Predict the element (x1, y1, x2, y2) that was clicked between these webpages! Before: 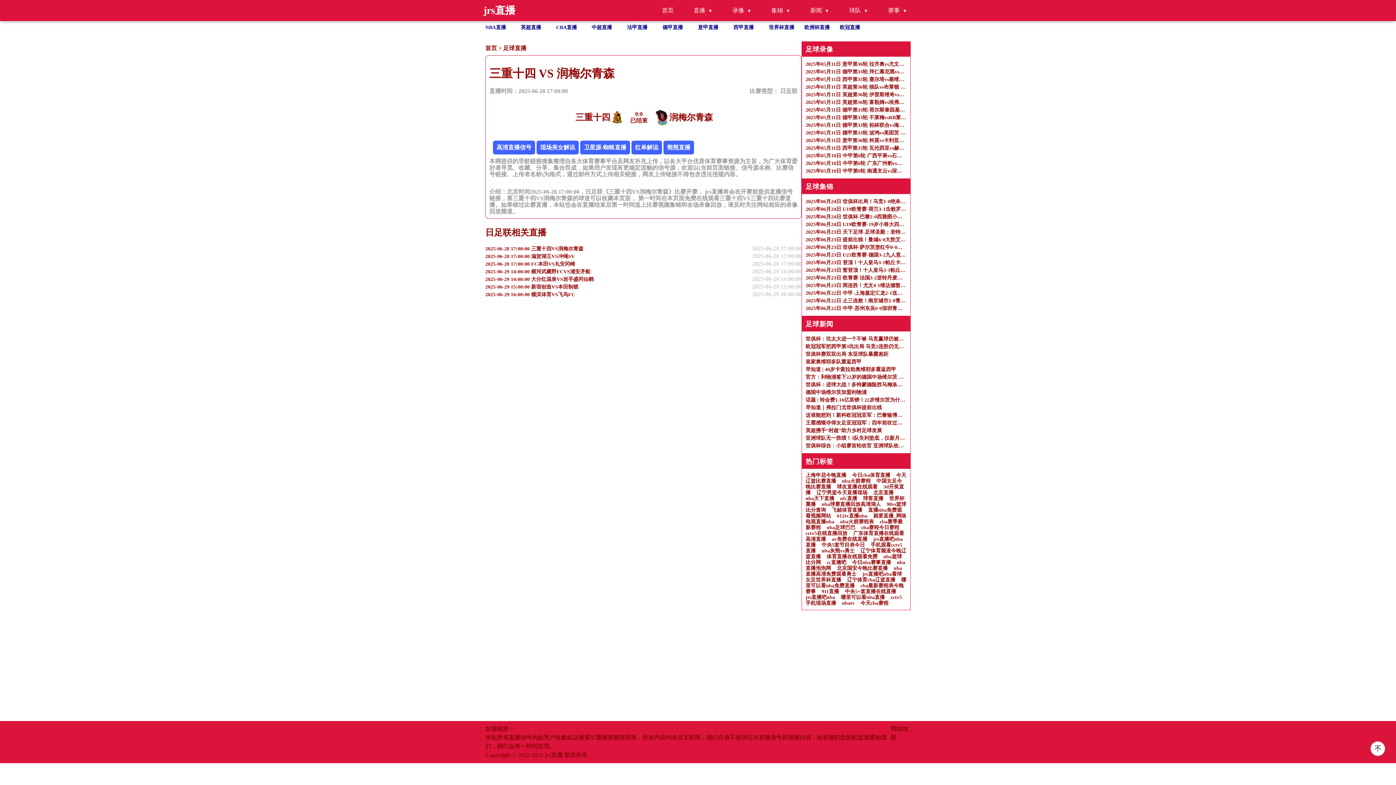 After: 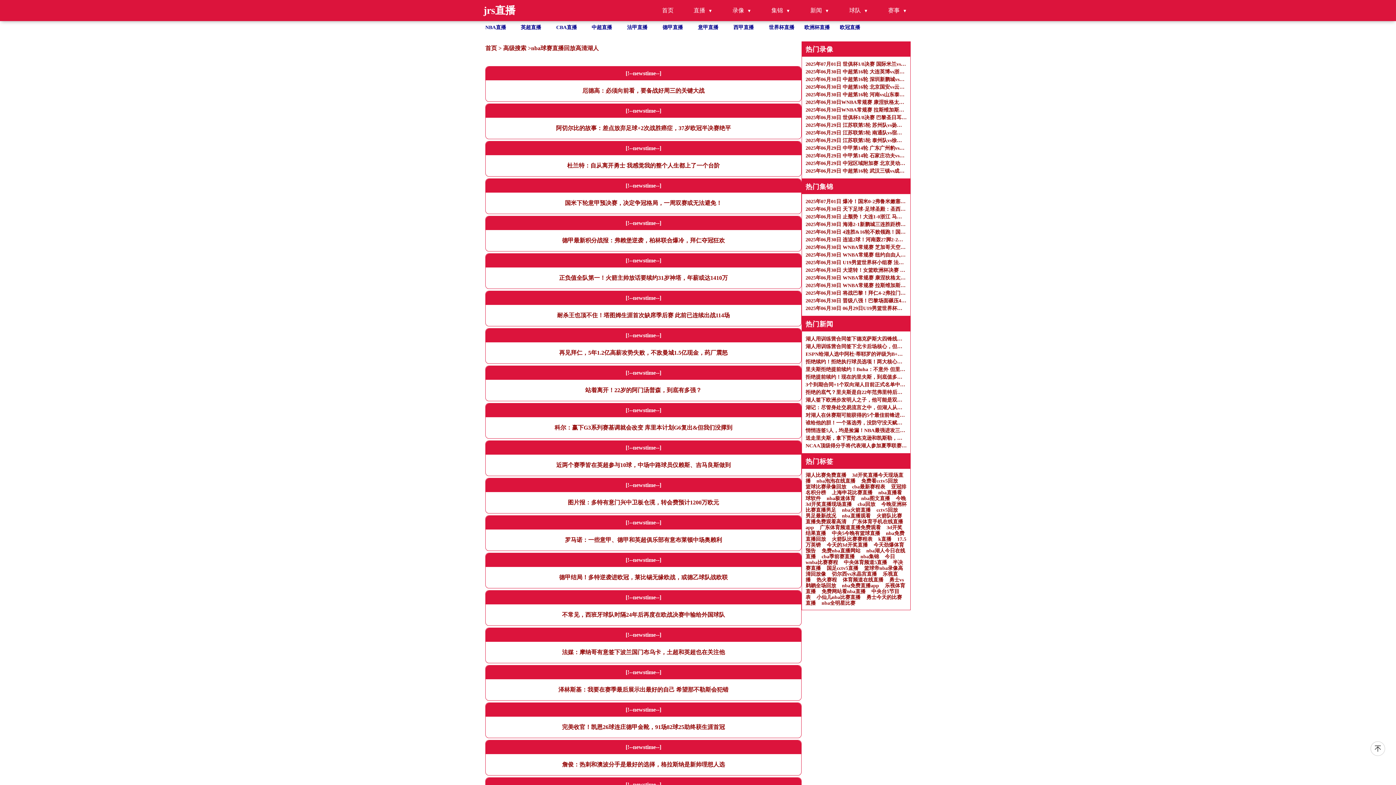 Action: label: nba球赛直播回放高清湖人 bbox: (821, 501, 881, 507)